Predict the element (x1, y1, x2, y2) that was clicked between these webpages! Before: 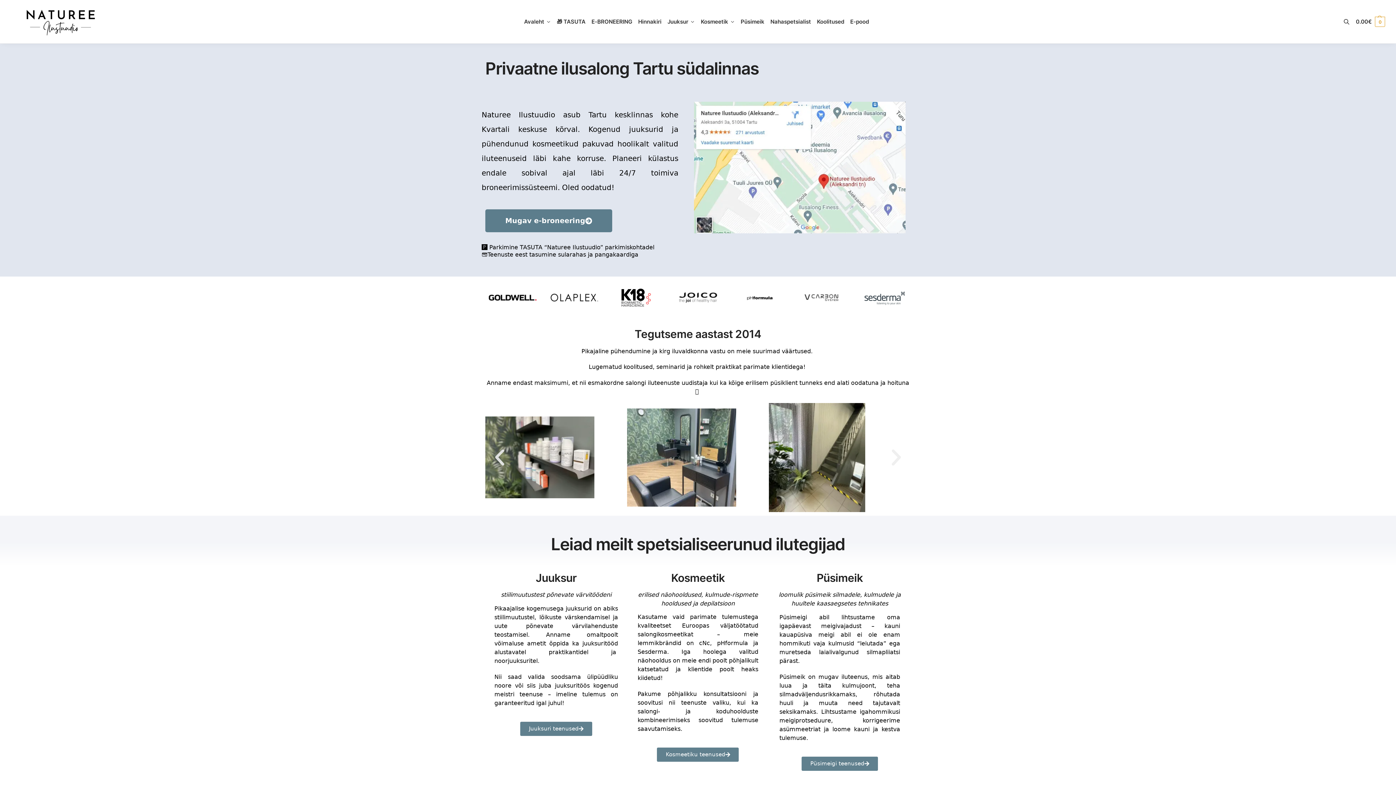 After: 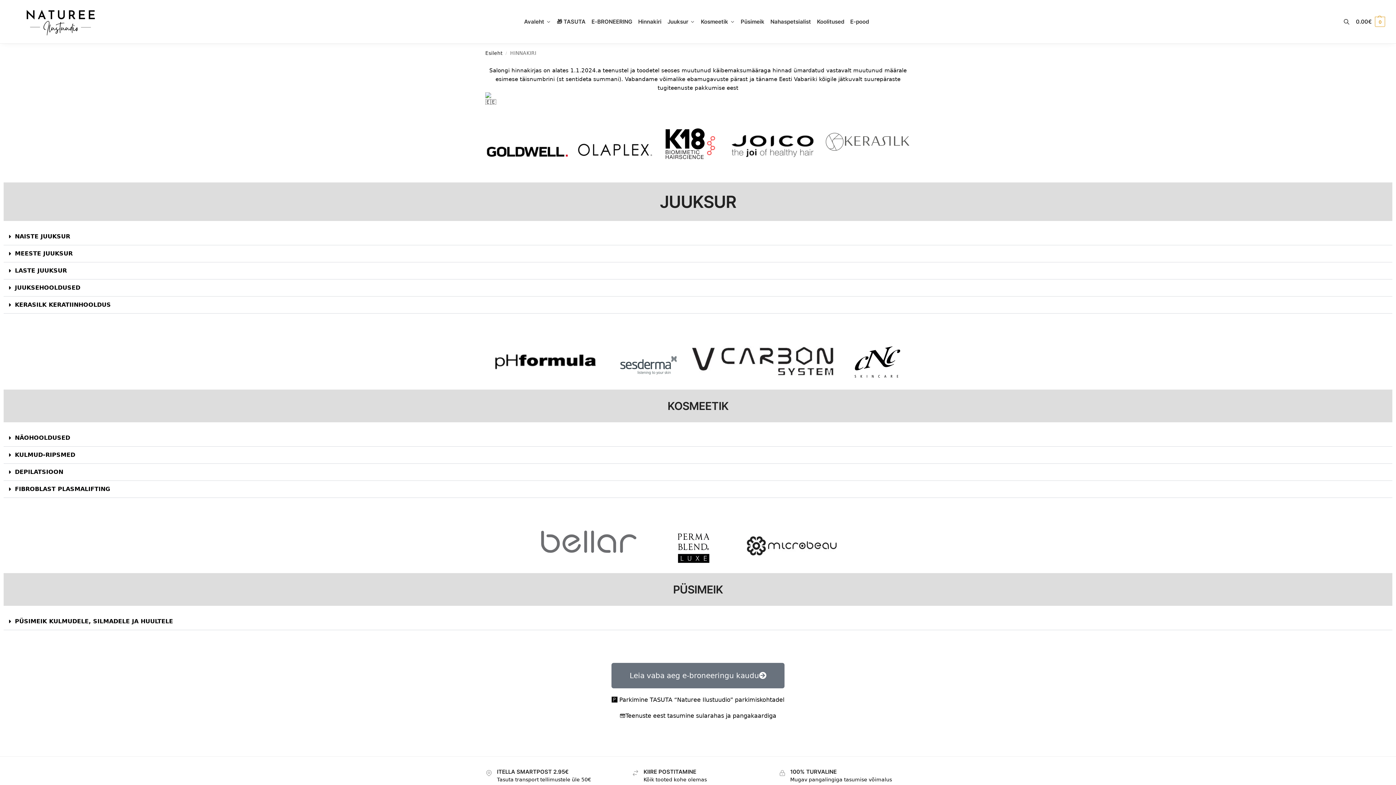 Action: label: Hinnakiri bbox: (635, 0, 664, 43)